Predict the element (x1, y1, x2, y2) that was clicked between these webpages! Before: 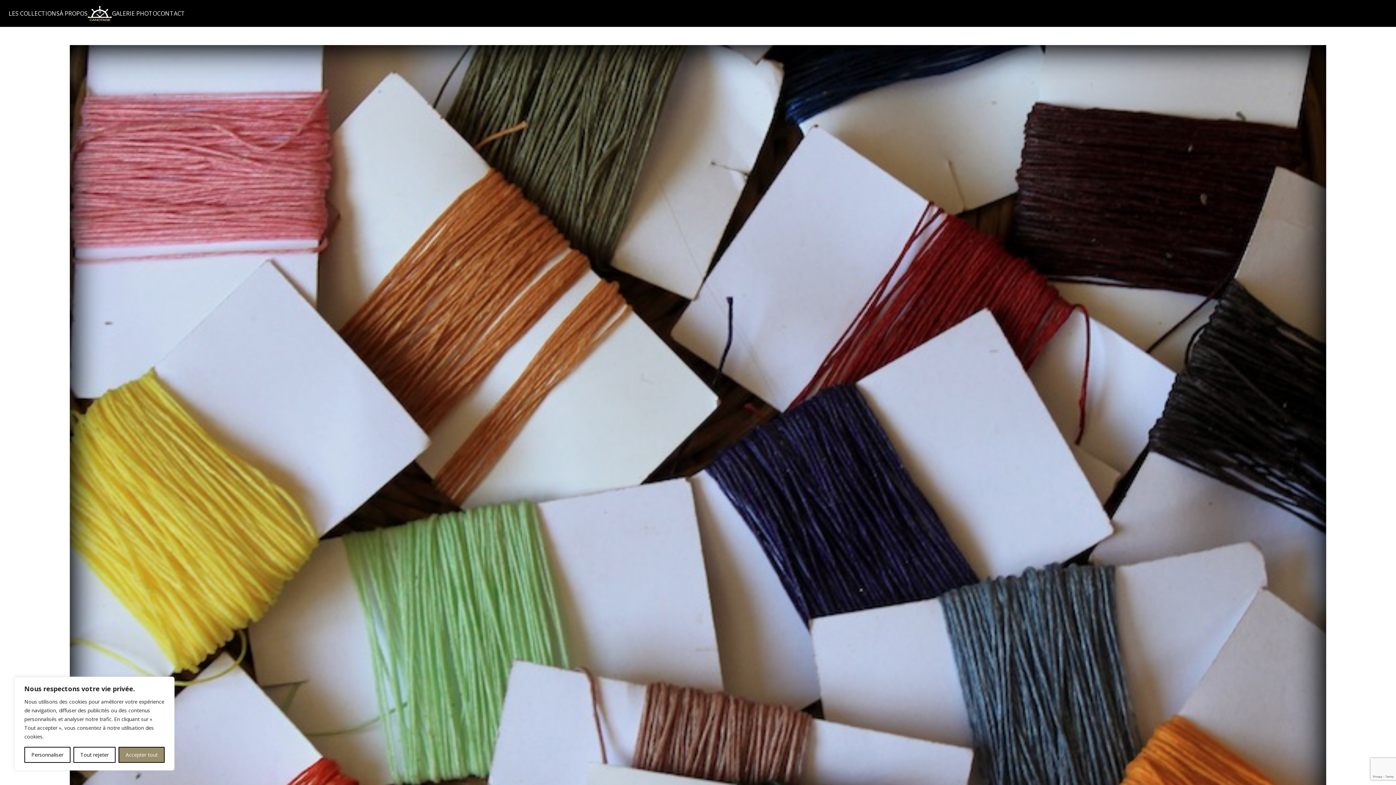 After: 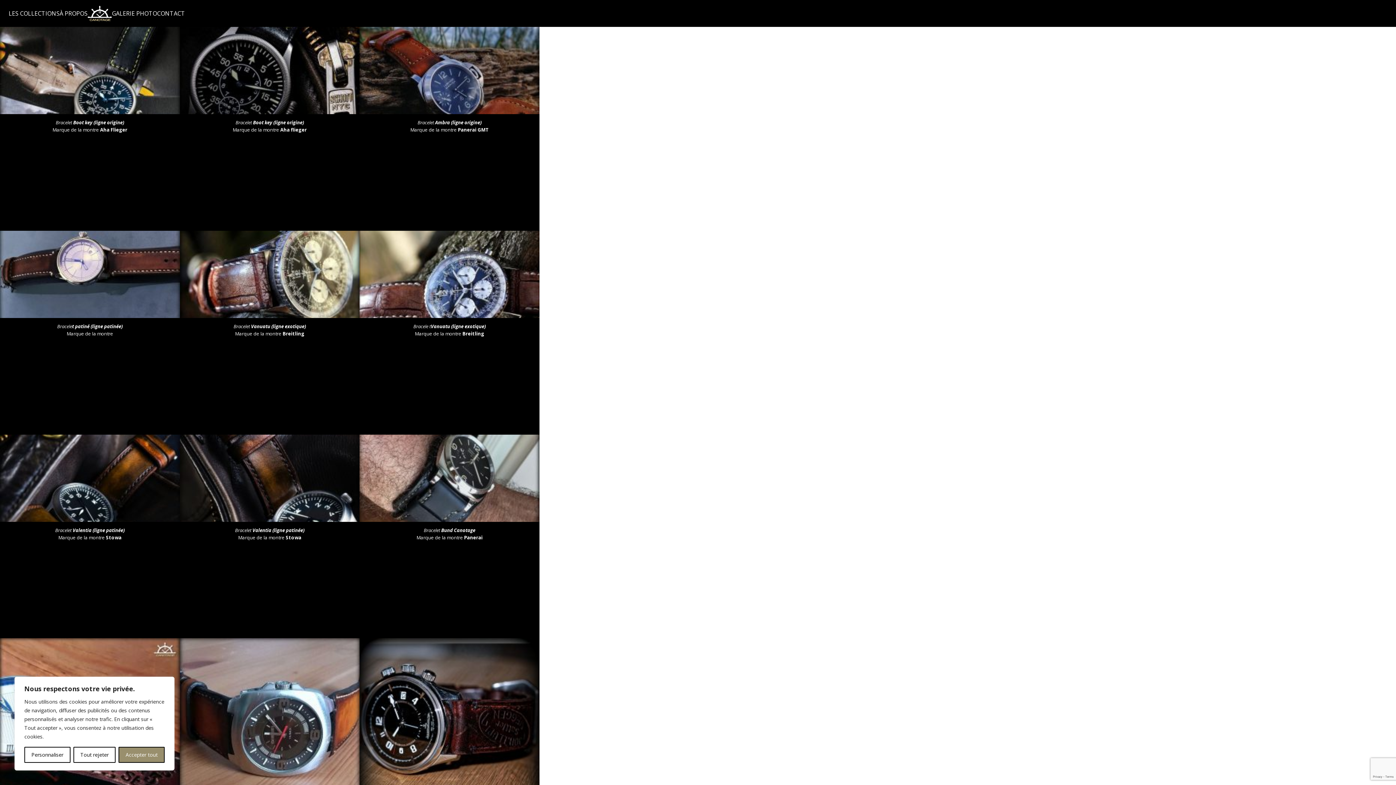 Action: label: GALERIE PHOTO bbox: (112, 8, 157, 18)